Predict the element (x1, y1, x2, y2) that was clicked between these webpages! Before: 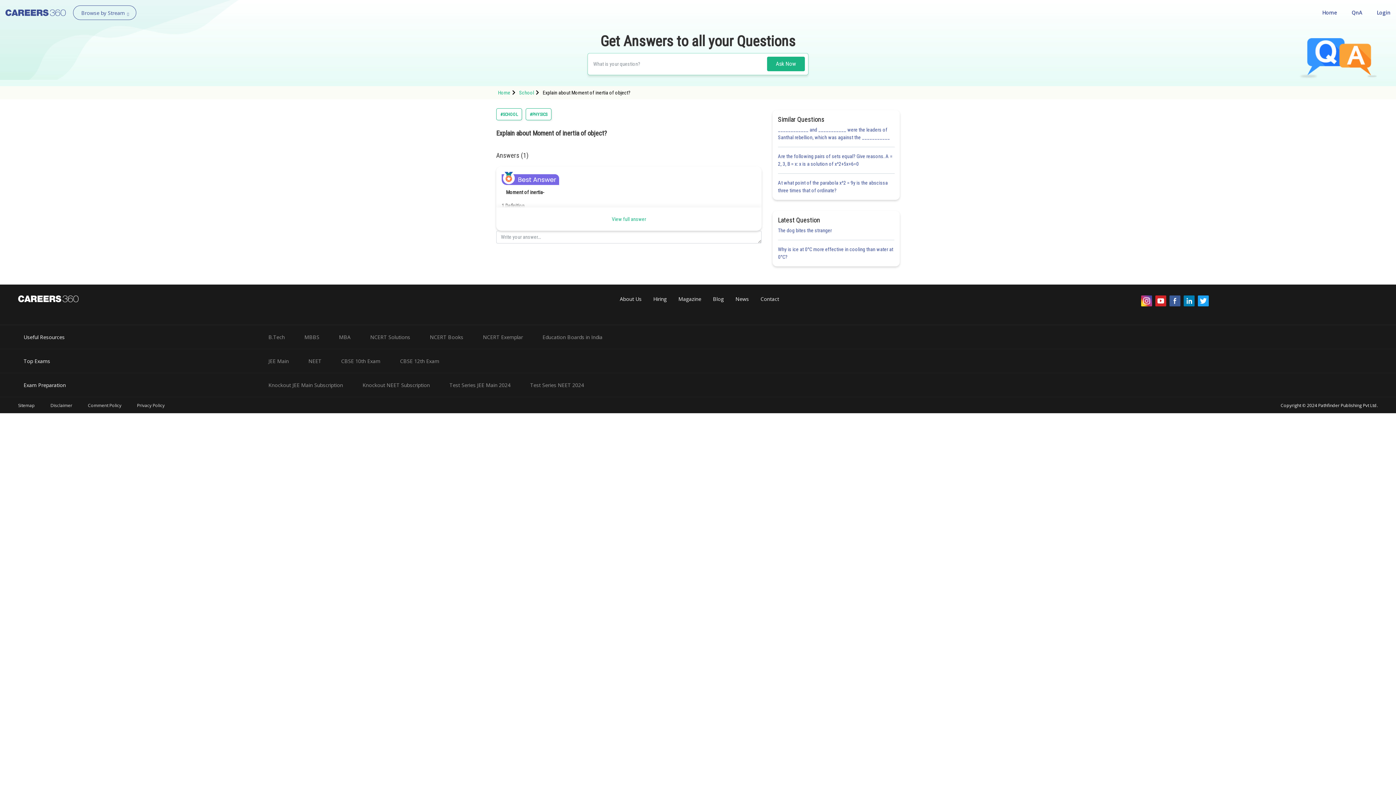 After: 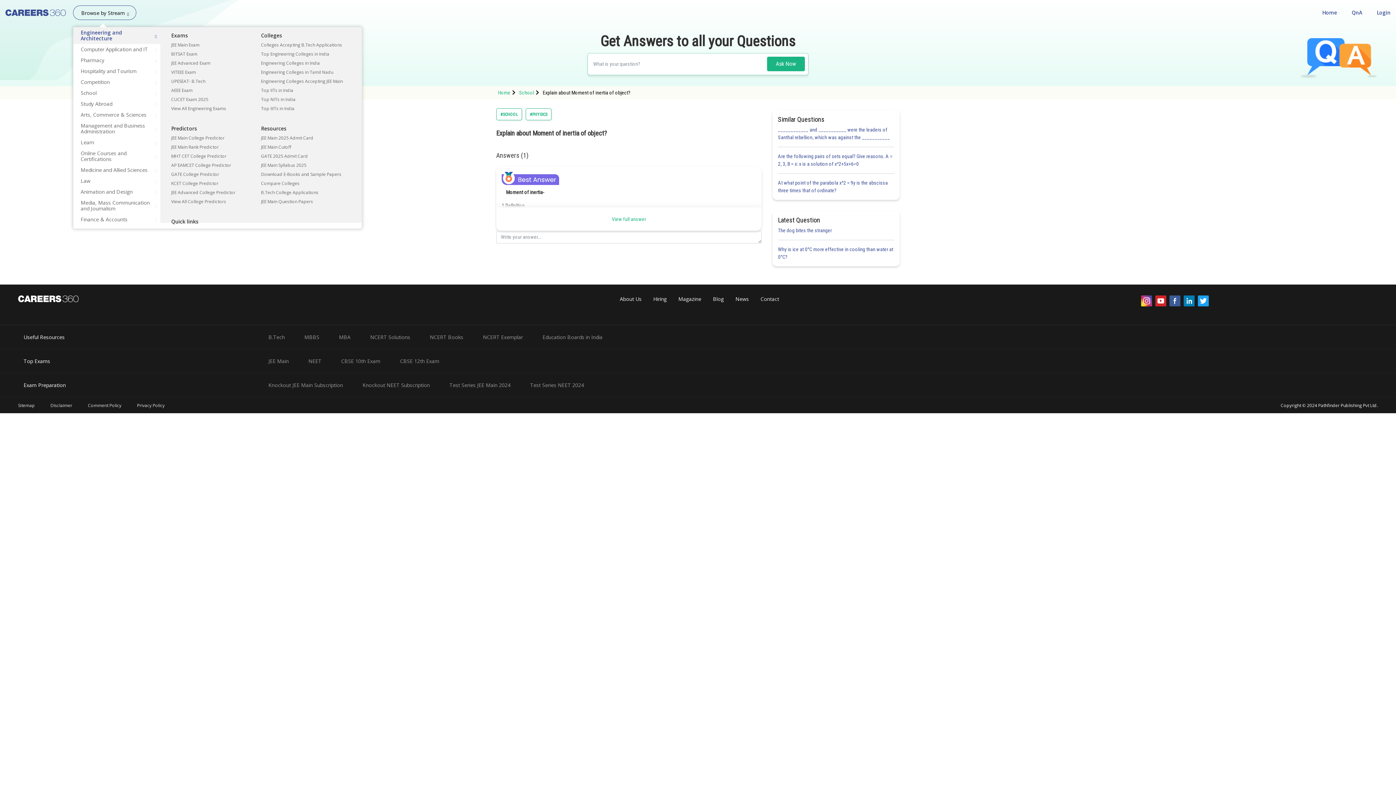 Action: bbox: (73, 5, 136, 20) label: Browse by Stream 